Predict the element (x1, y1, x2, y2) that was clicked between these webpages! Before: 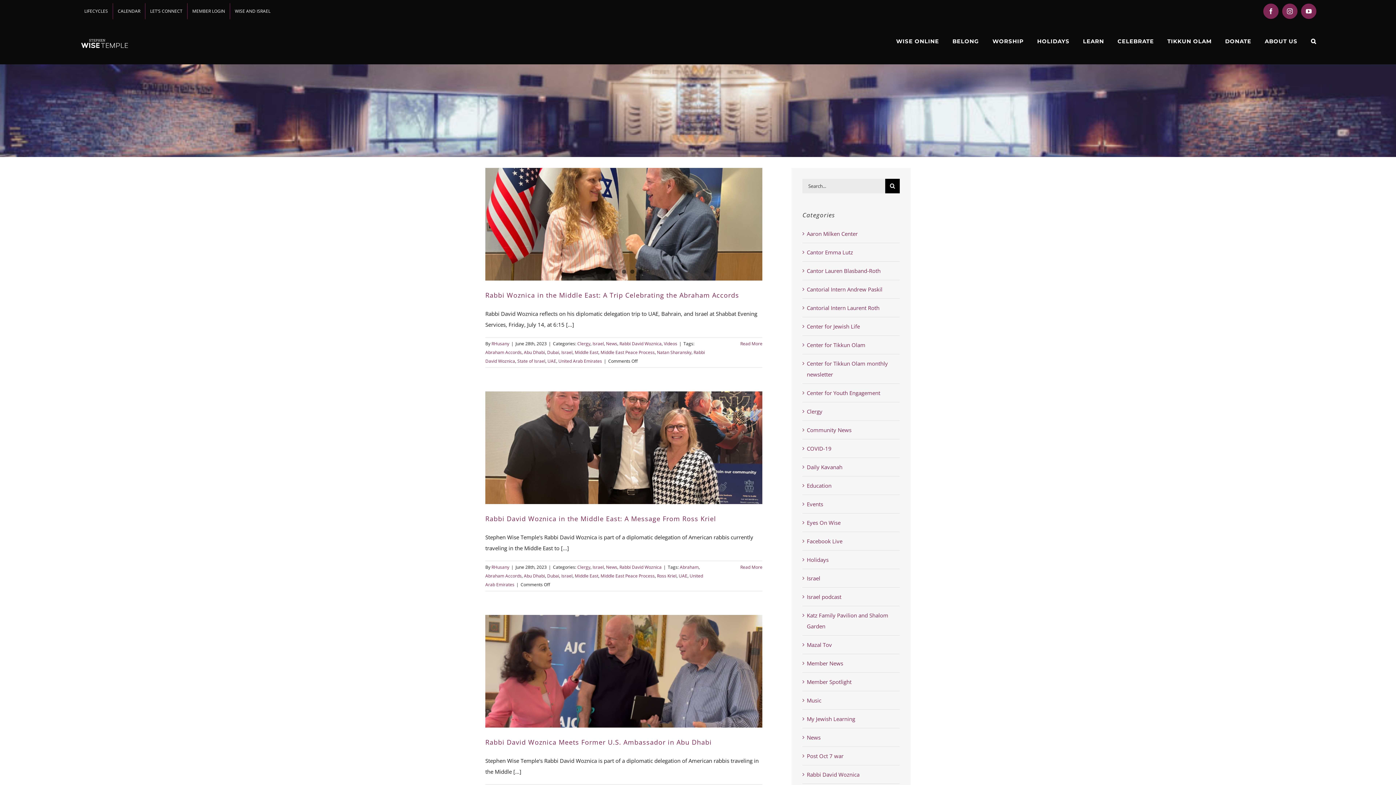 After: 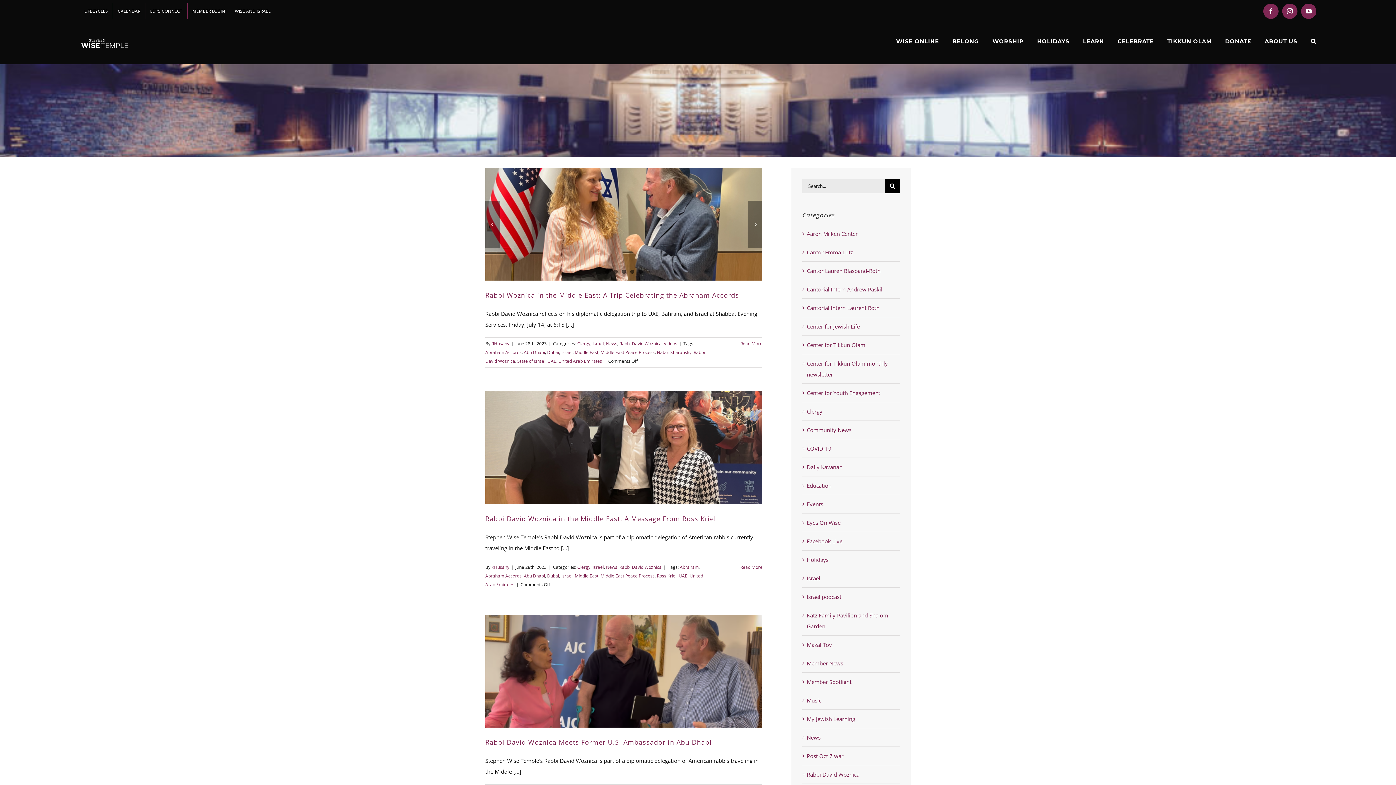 Action: bbox: (622, 269, 626, 273) label: 3